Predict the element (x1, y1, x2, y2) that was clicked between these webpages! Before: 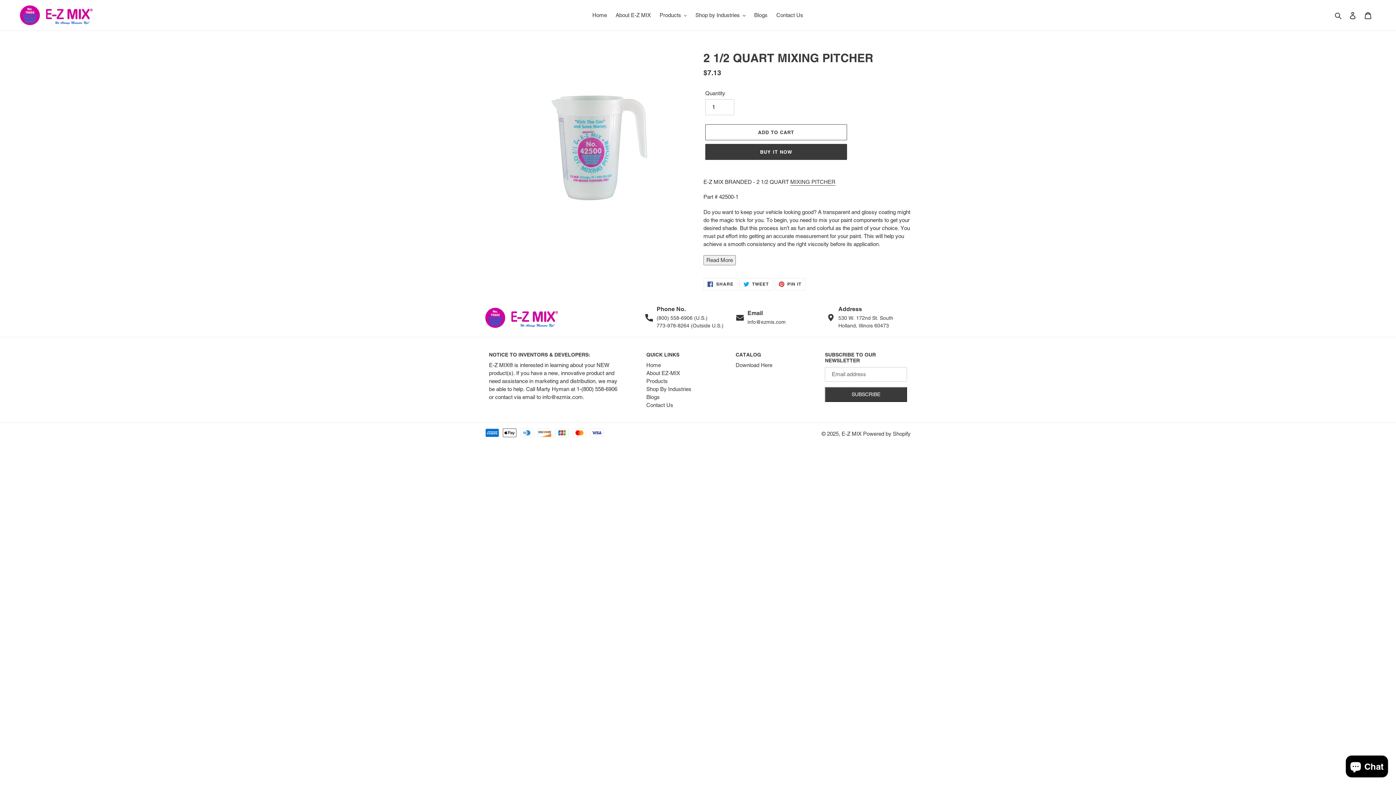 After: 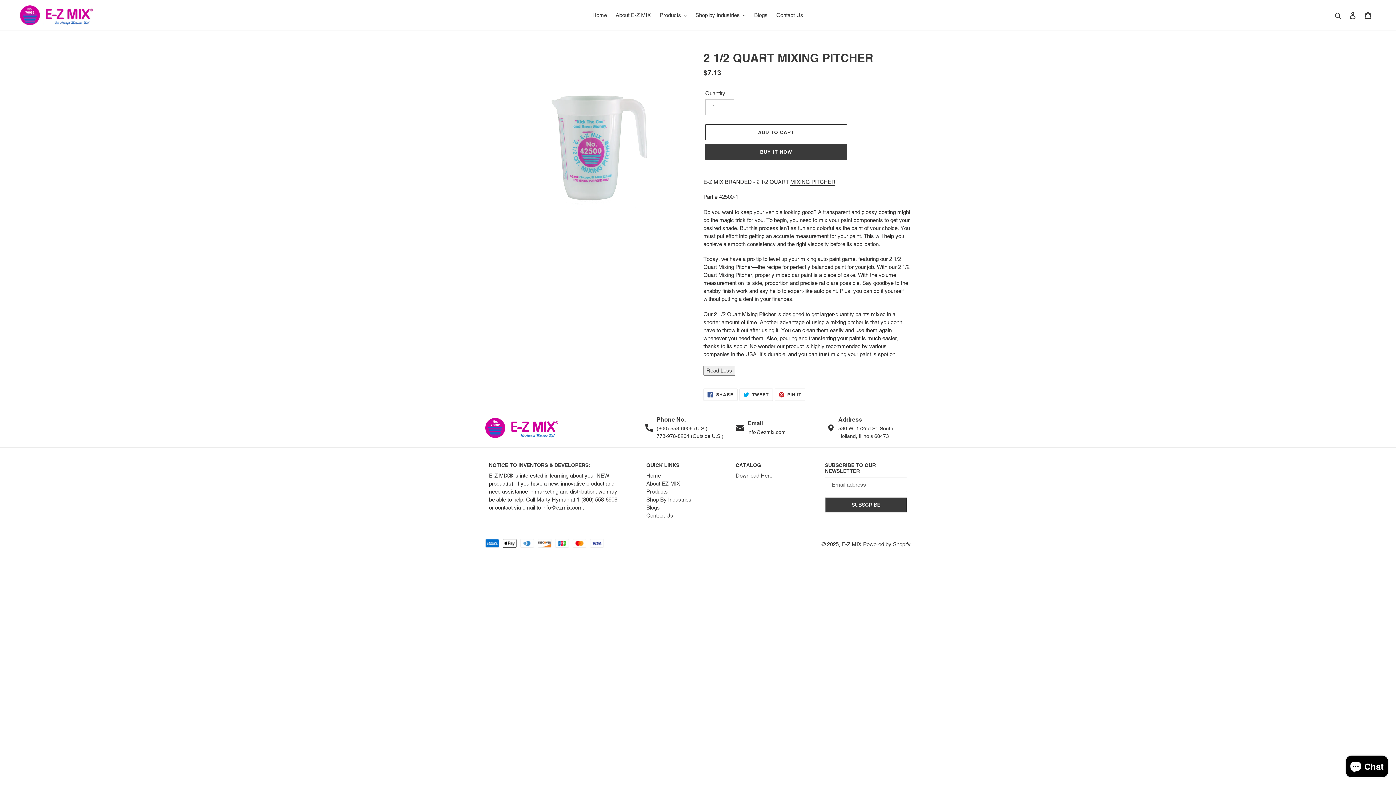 Action: label: Read More bbox: (703, 255, 736, 265)